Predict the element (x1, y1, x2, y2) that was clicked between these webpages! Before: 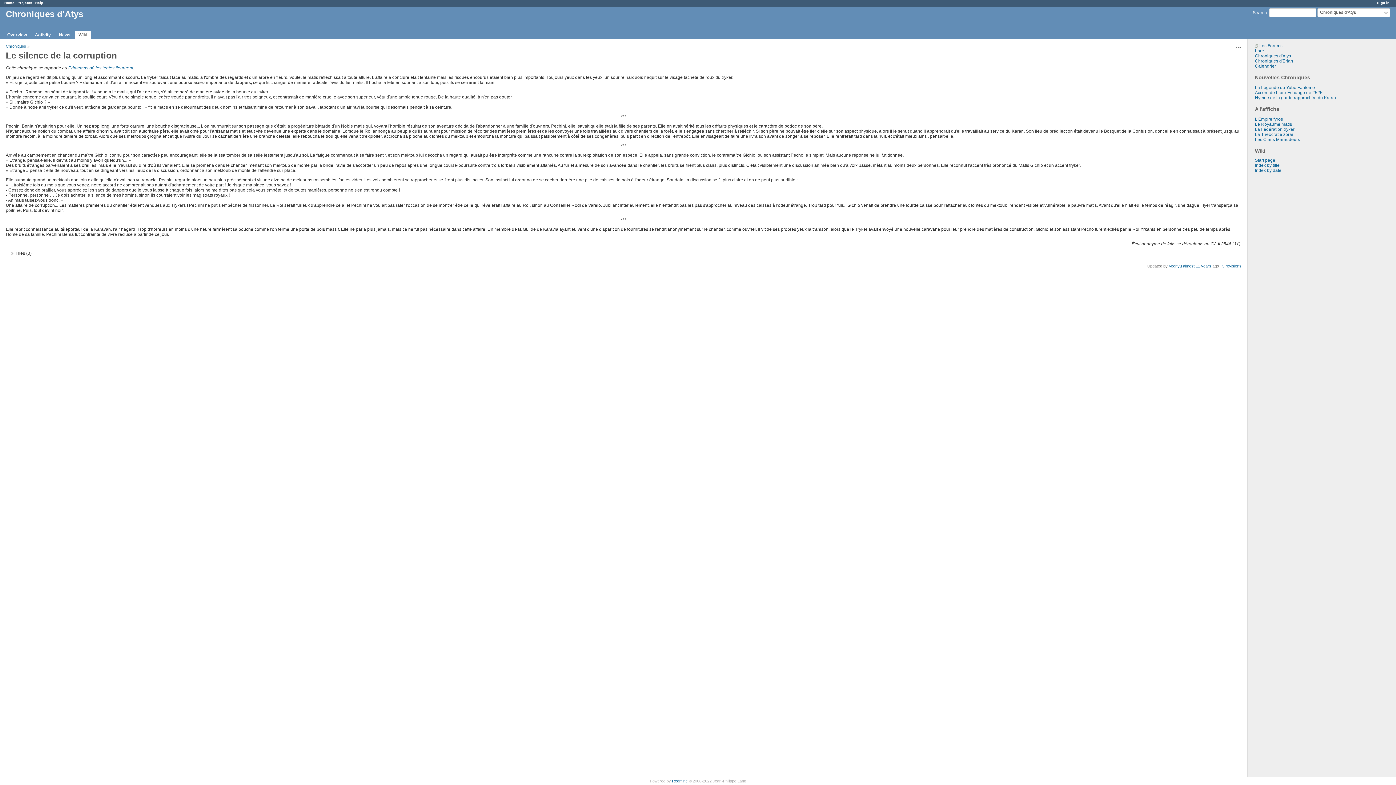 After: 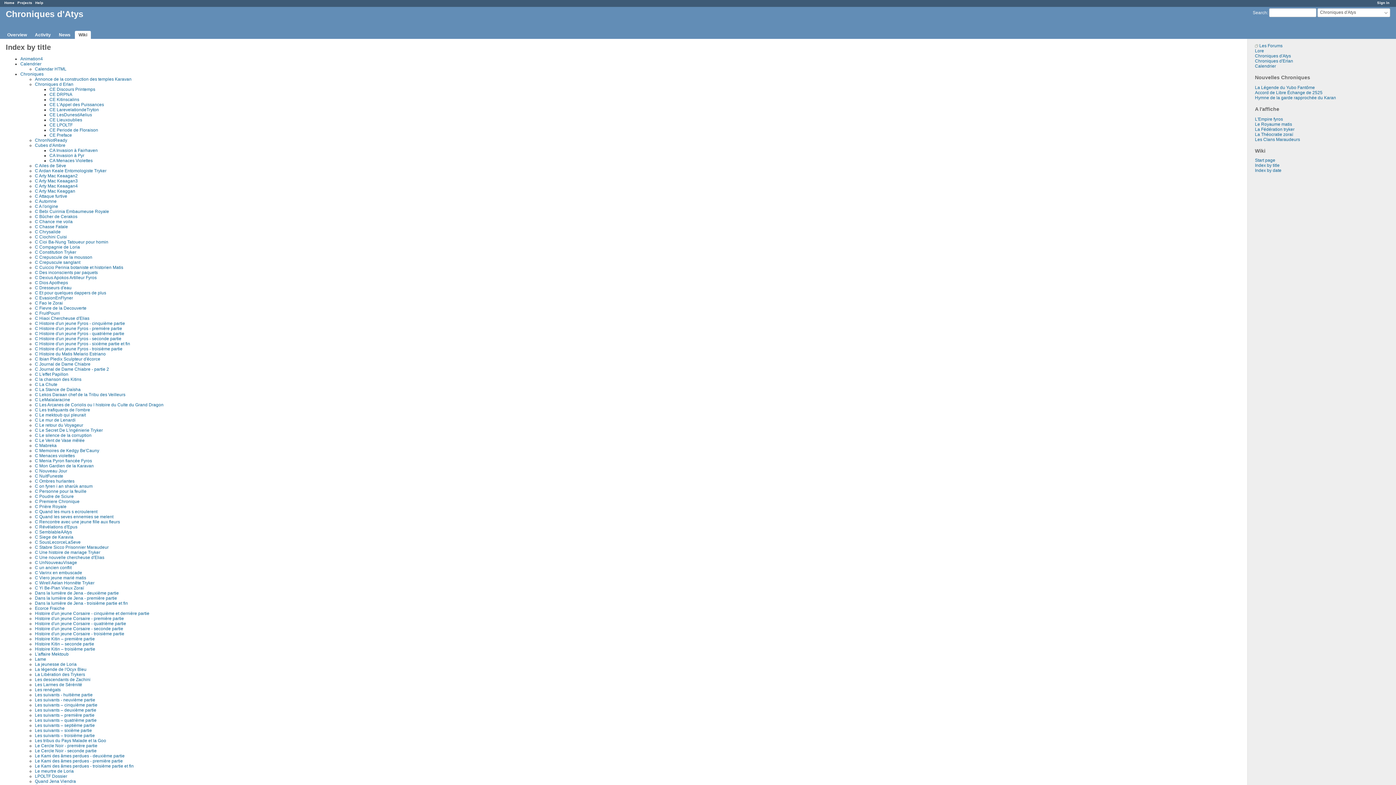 Action: label: Index by title bbox: (1255, 162, 1280, 167)